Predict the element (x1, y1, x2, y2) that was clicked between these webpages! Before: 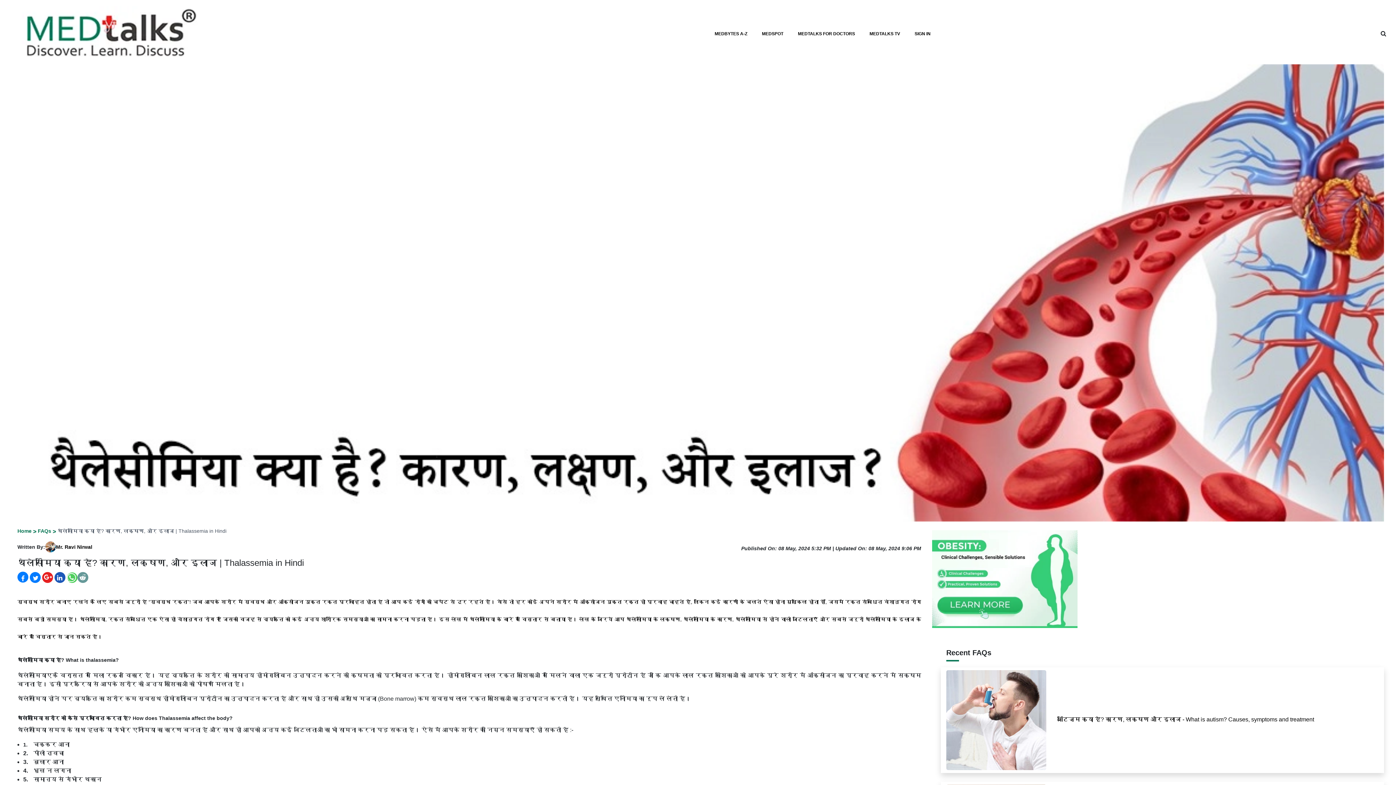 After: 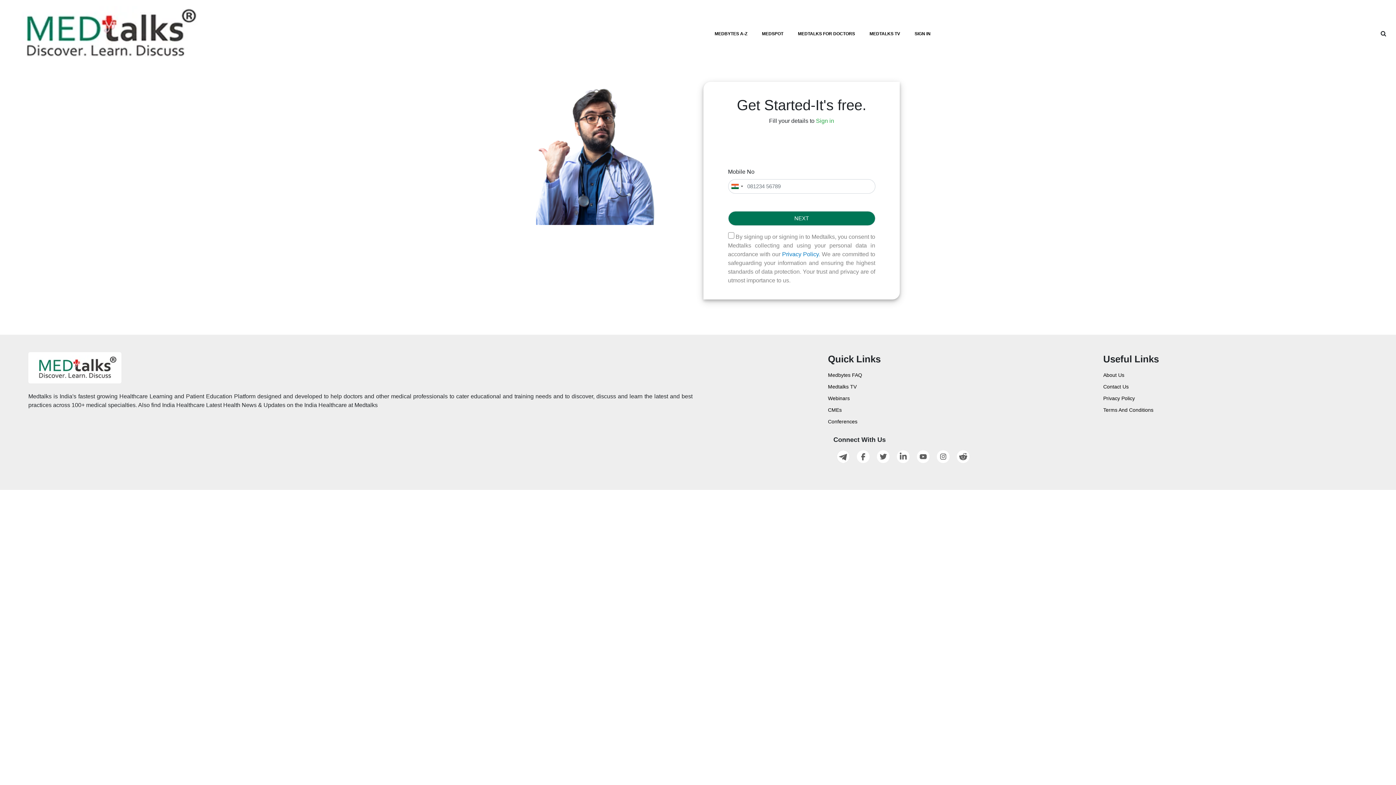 Action: label: SIGN IN bbox: (911, 27, 933, 39)